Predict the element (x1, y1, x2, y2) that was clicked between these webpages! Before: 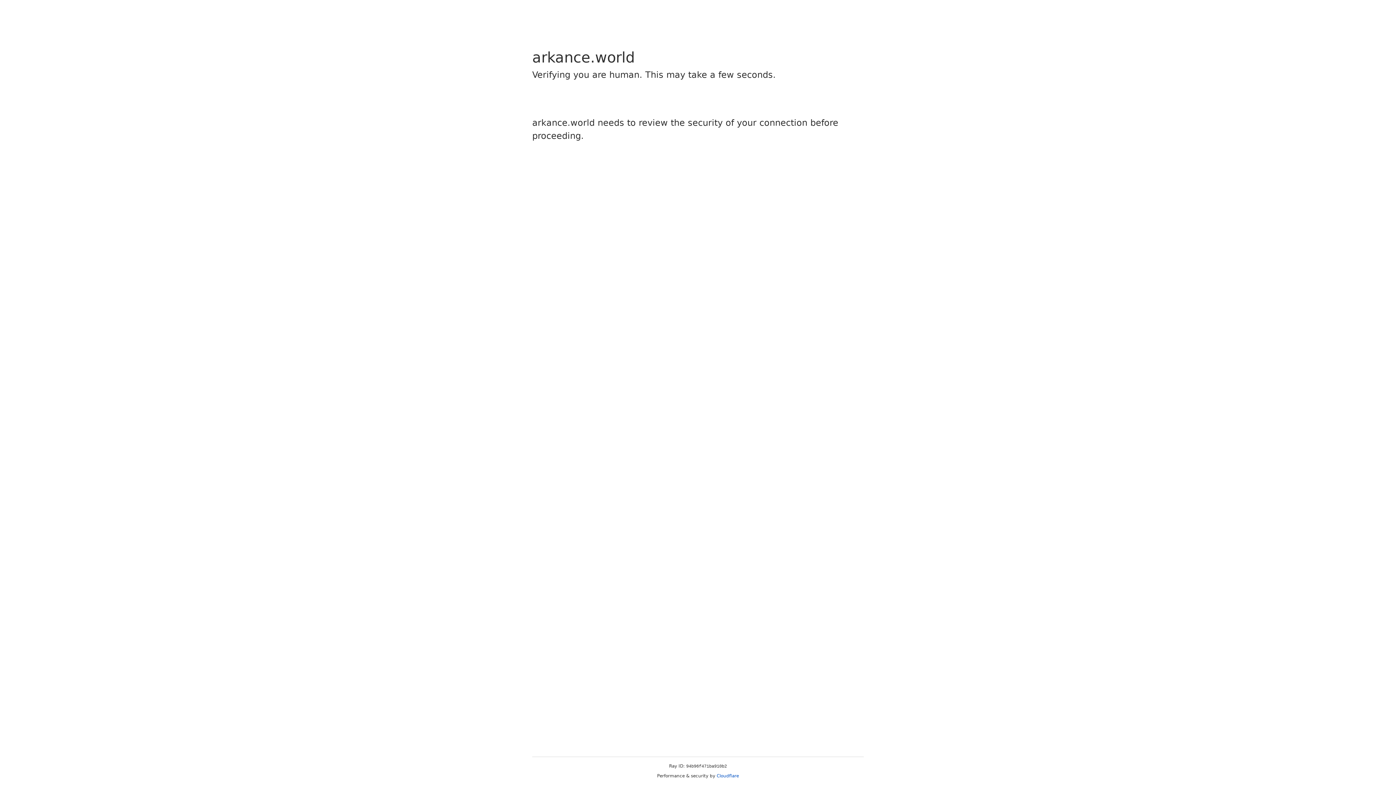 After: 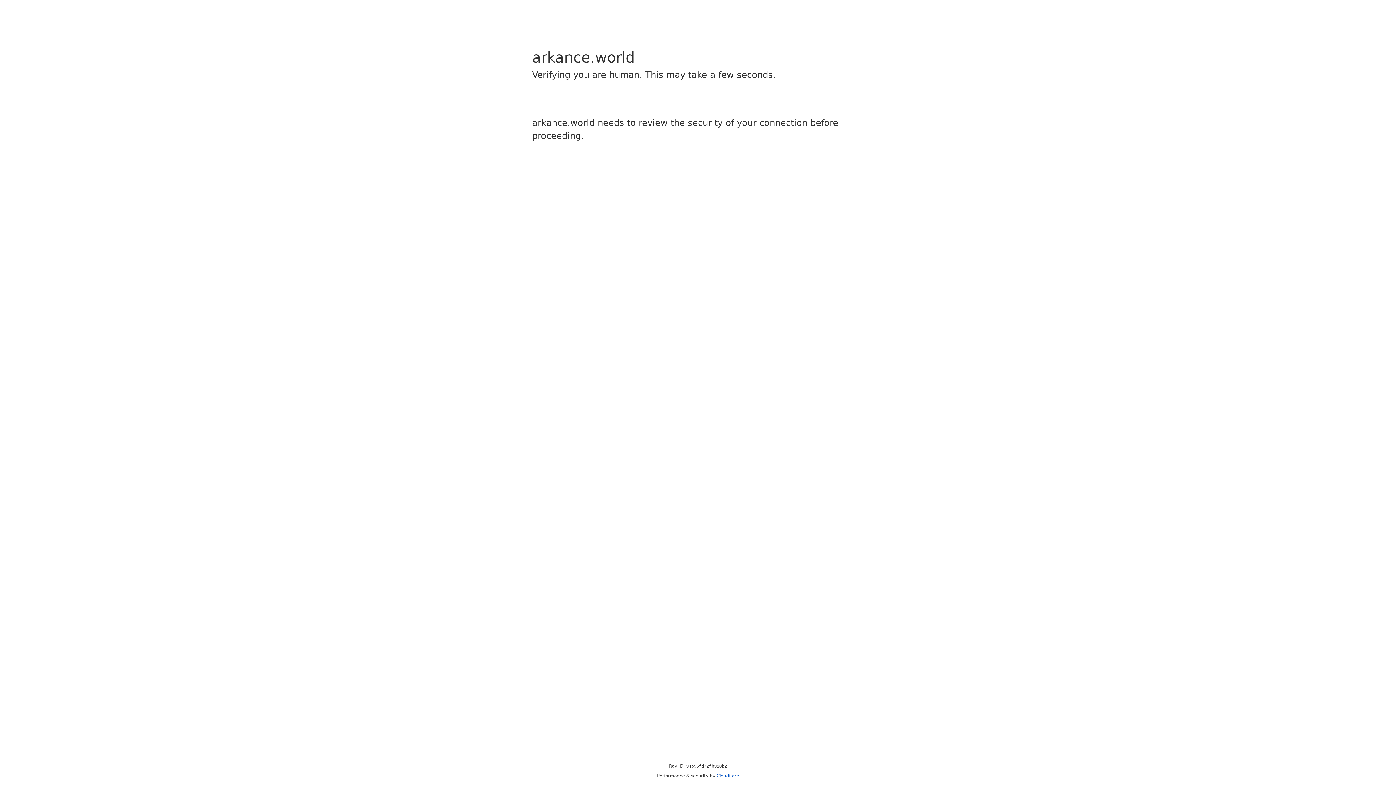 Action: label: Cloudflare bbox: (716, 773, 739, 778)